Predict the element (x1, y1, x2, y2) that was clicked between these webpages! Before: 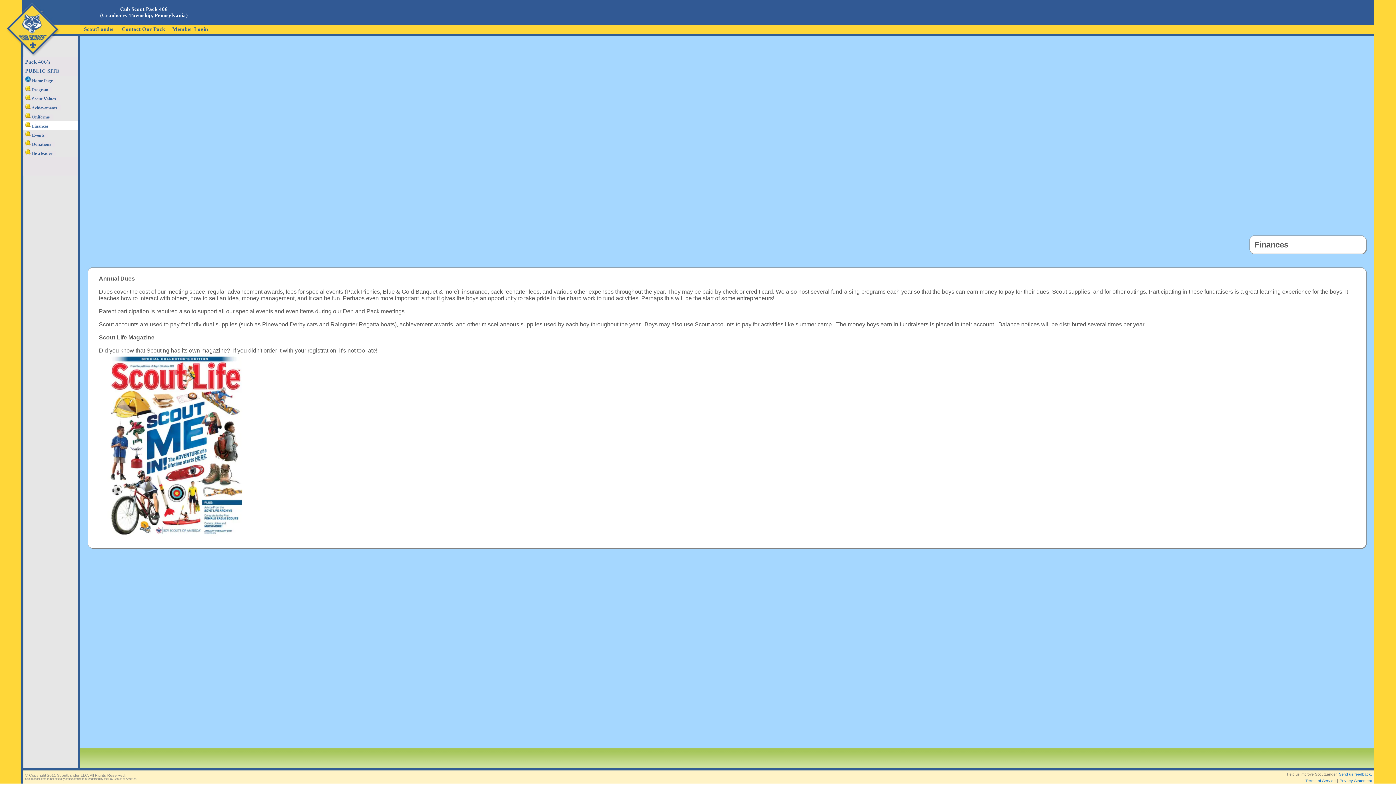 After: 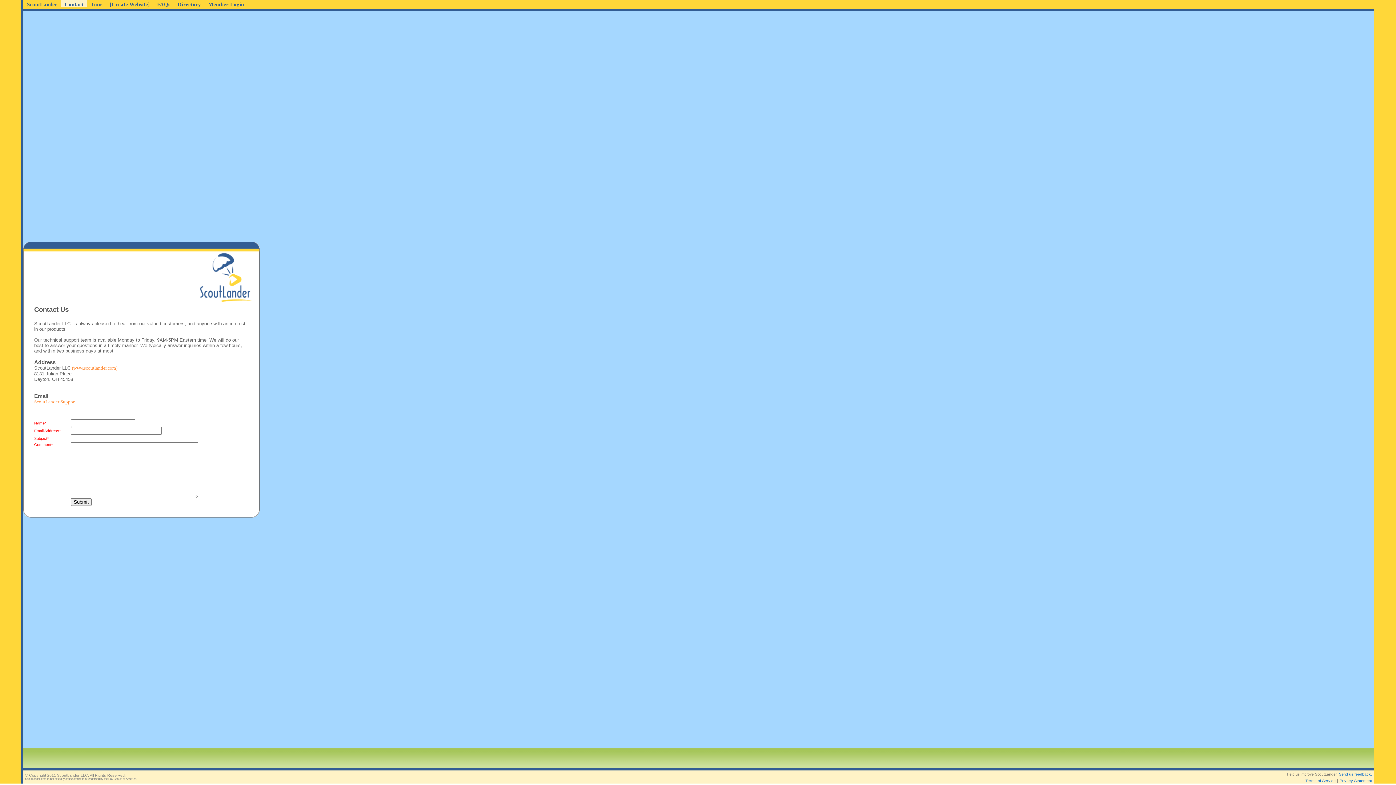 Action: label: Send us feedback. bbox: (1339, 772, 1372, 776)